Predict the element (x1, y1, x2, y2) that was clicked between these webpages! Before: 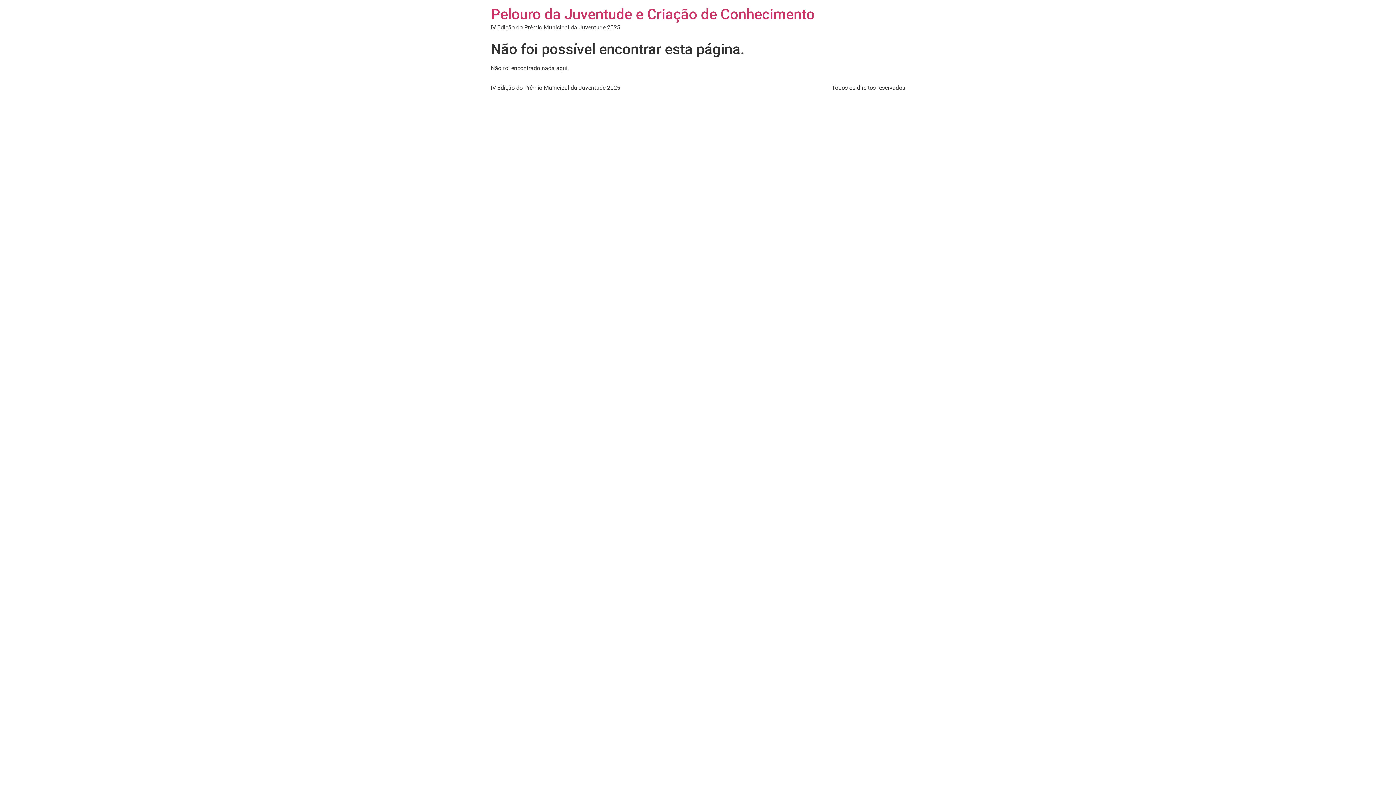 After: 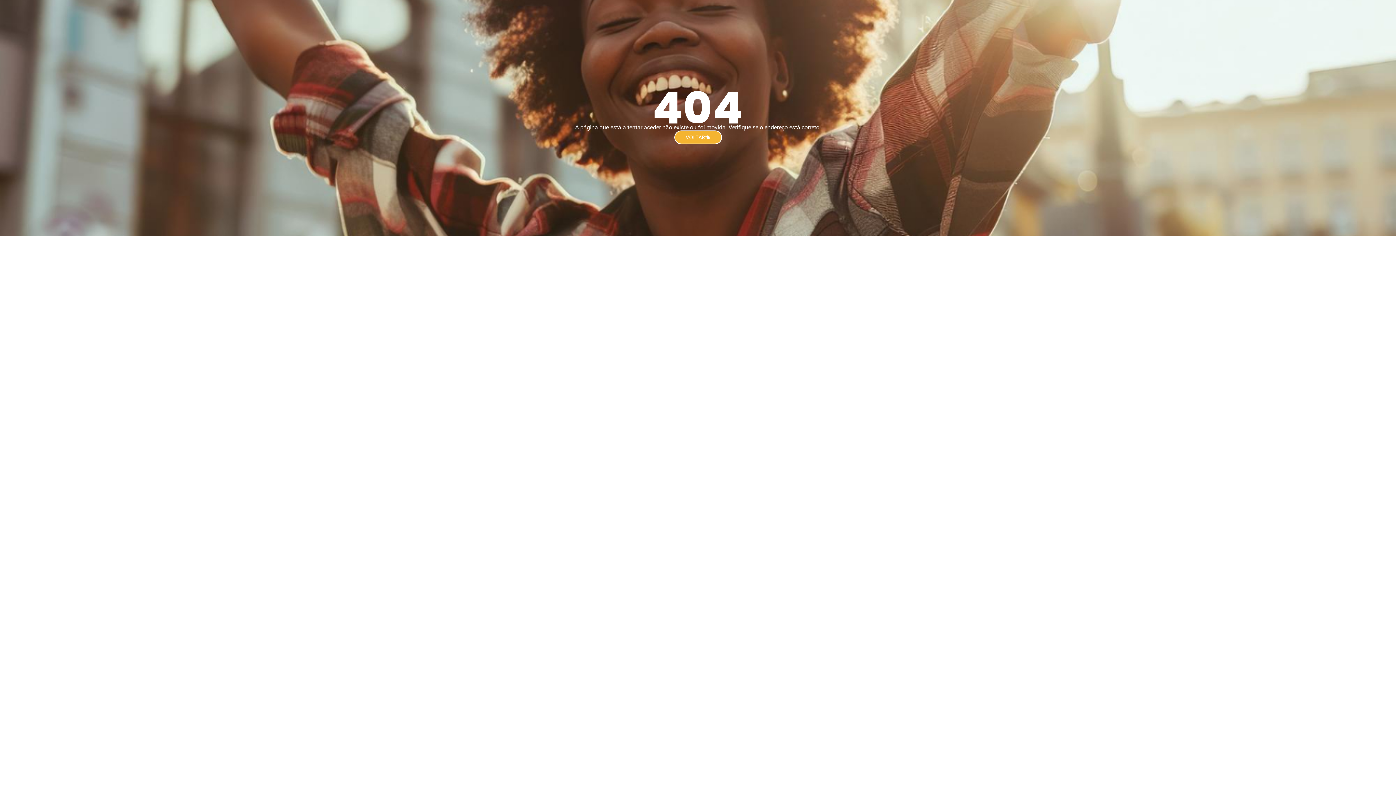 Action: bbox: (490, 5, 814, 22) label: Pelouro da Juventude e Criação de Conhecimento